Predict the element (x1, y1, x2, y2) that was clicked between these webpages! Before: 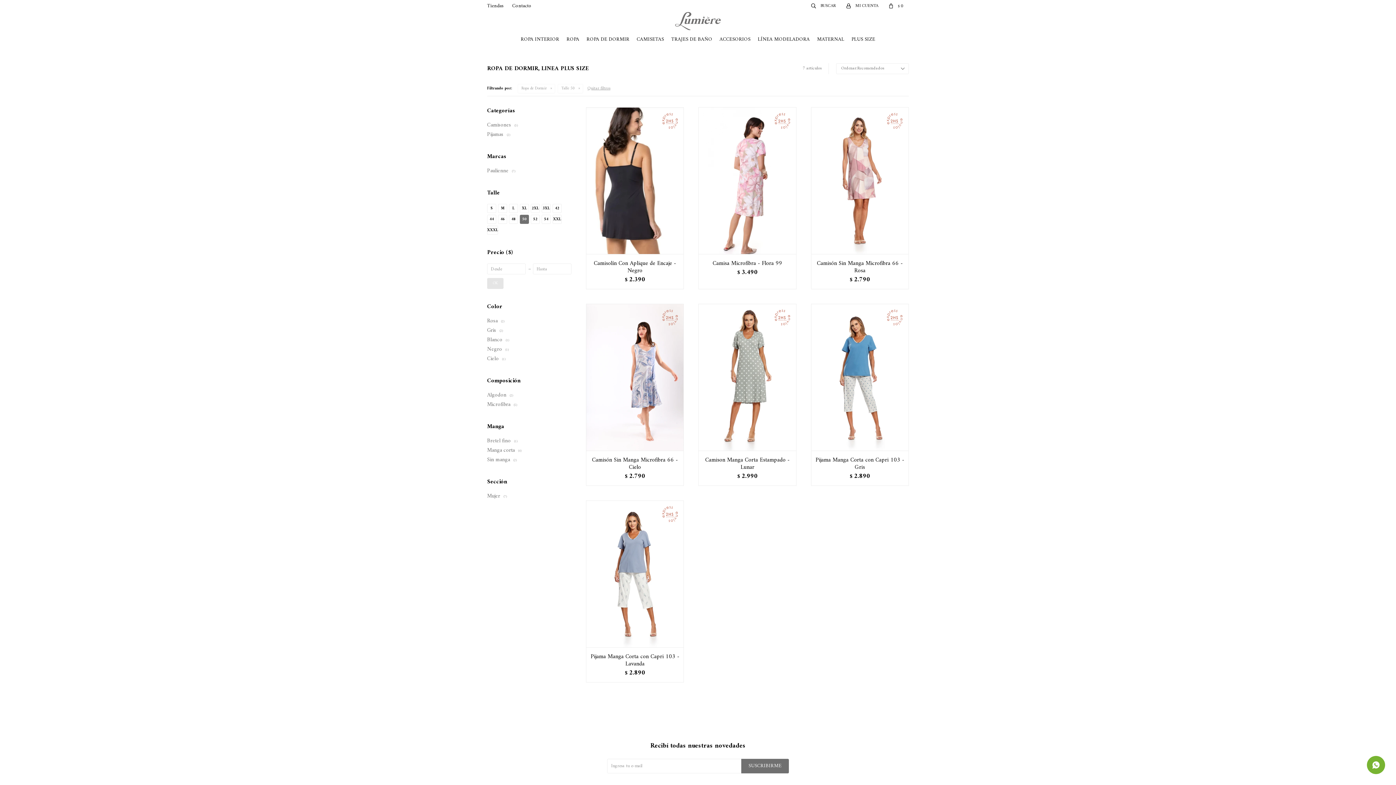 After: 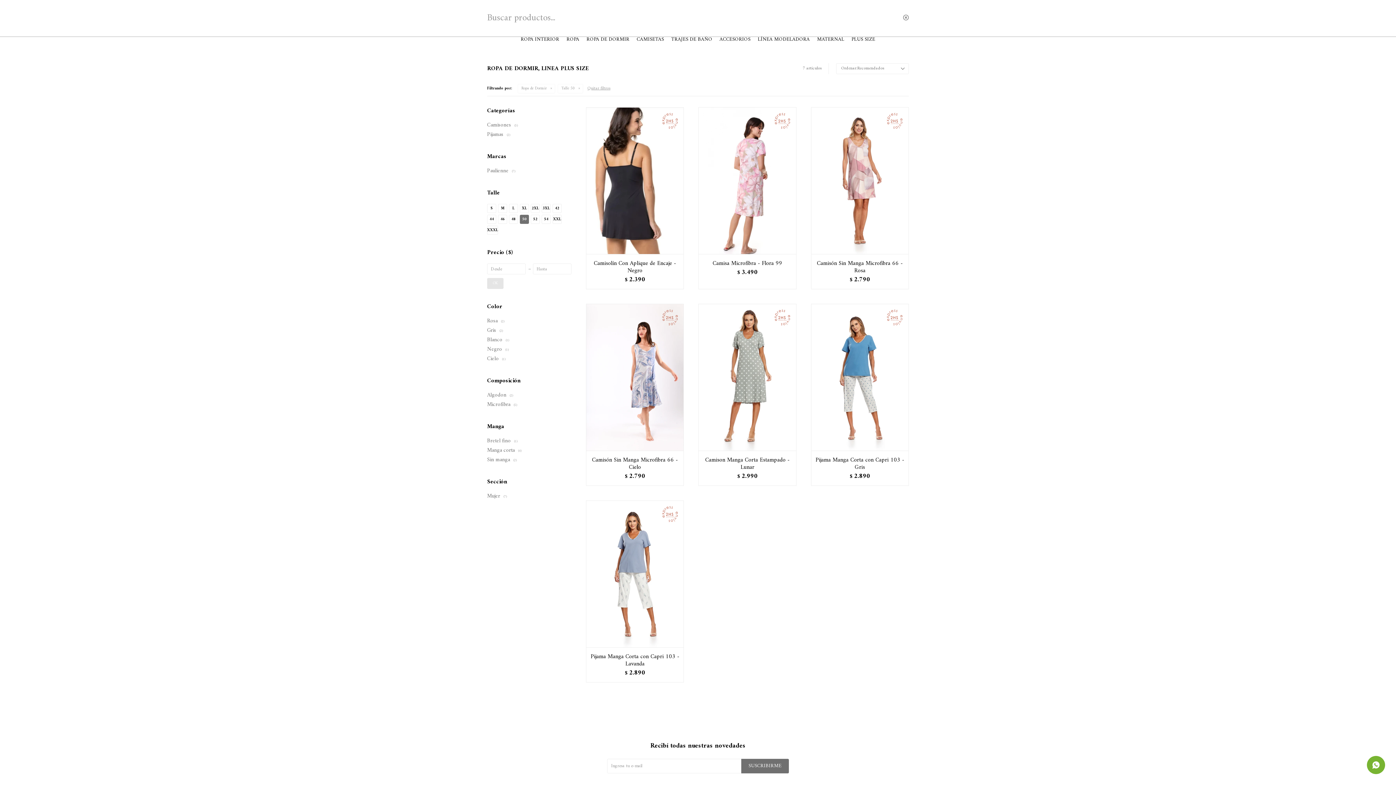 Action: label:   bbox: (806, 0, 841, 11)